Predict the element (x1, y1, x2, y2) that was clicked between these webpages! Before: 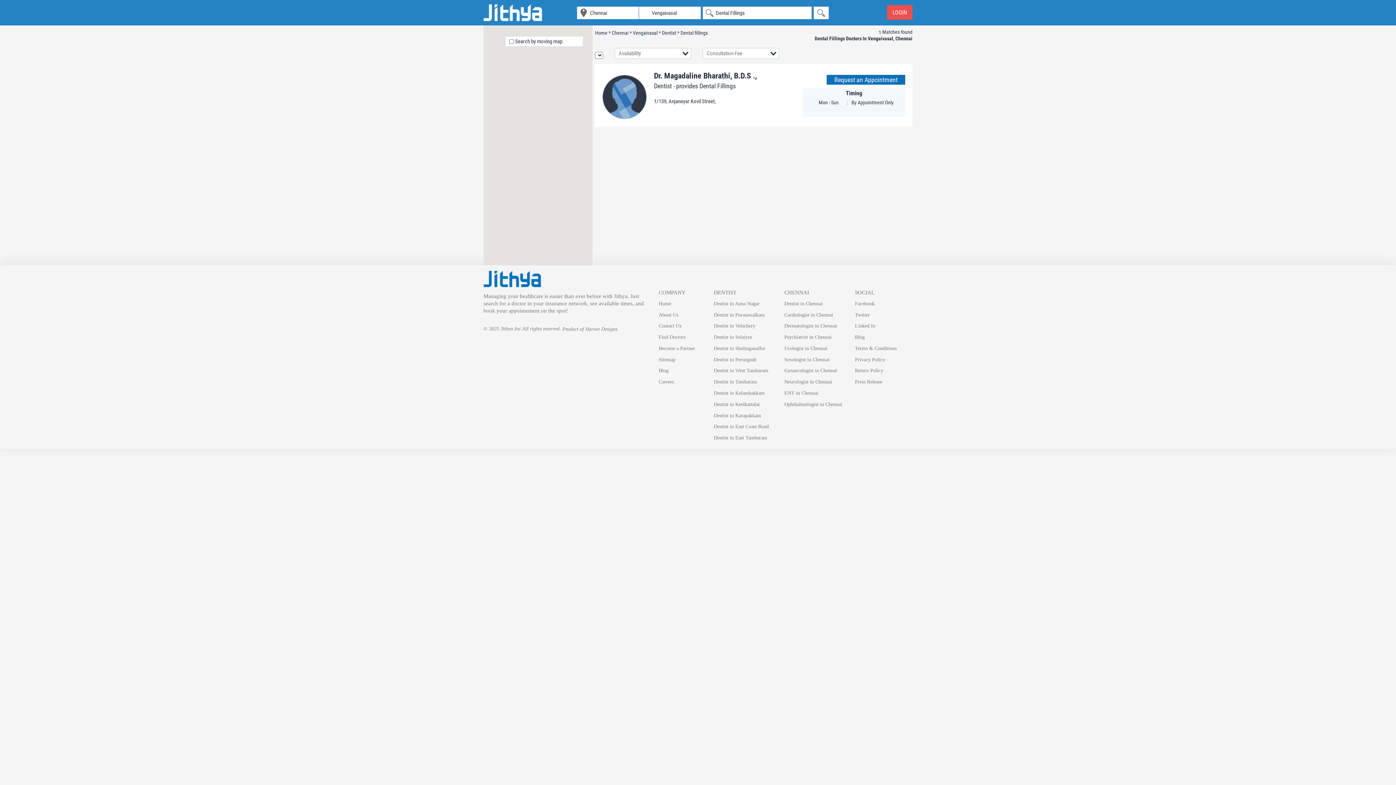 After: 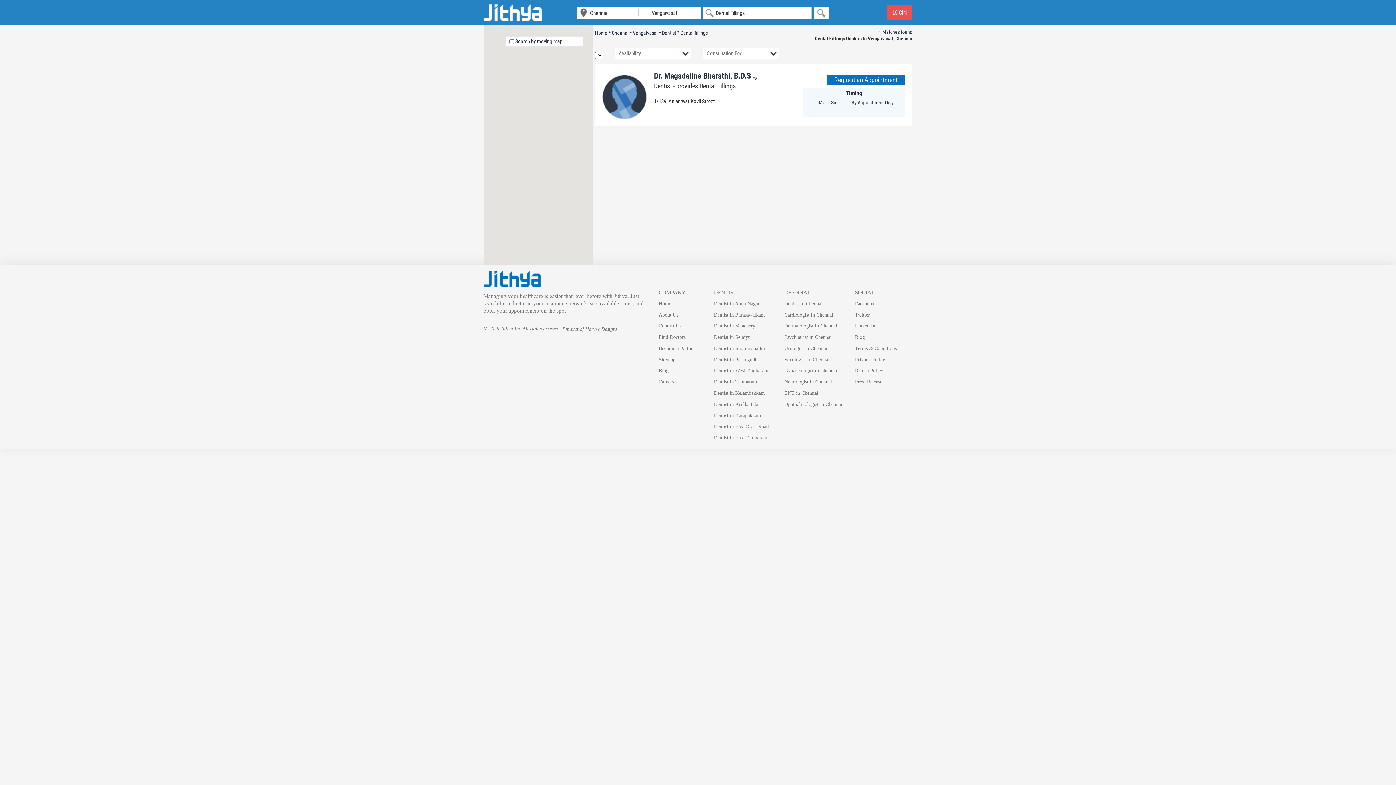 Action: bbox: (855, 309, 870, 320) label: Twitter